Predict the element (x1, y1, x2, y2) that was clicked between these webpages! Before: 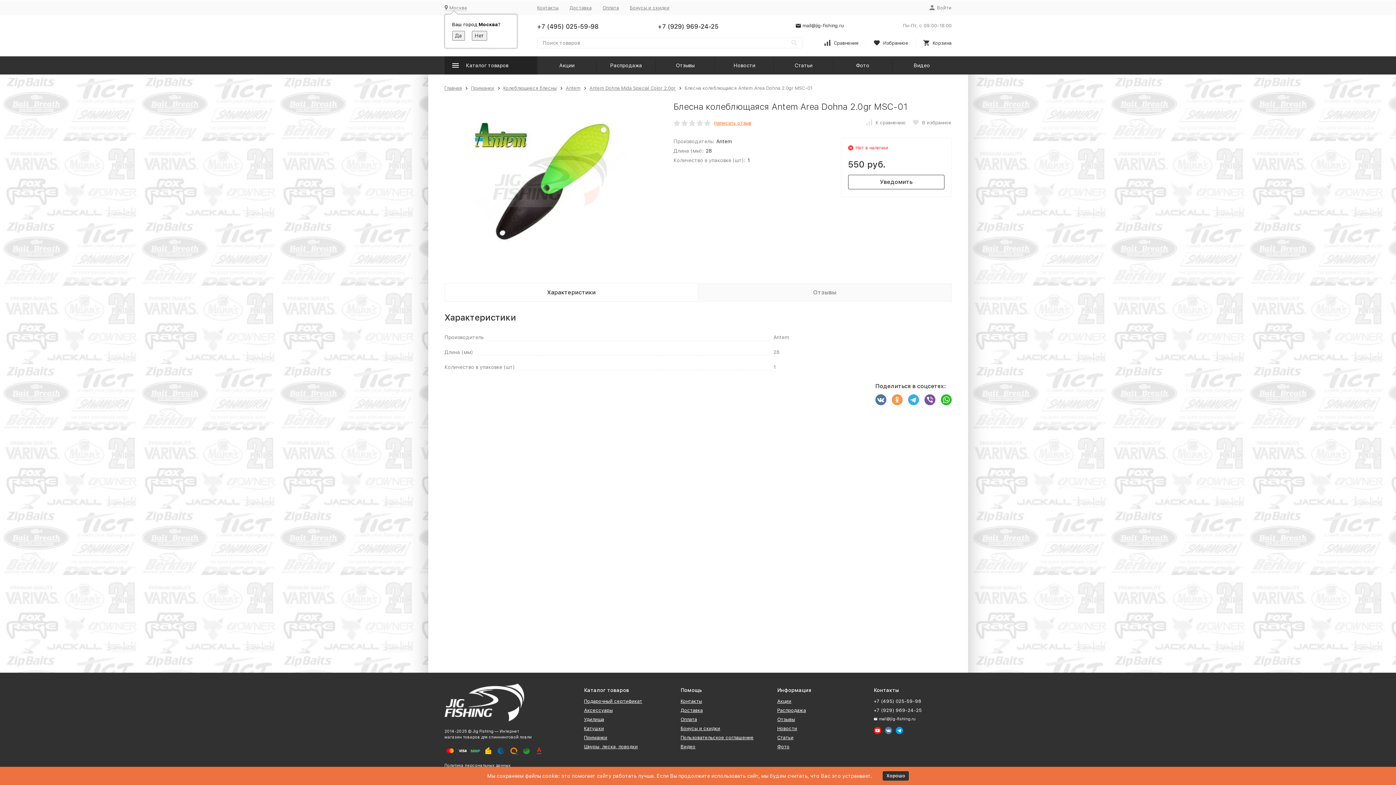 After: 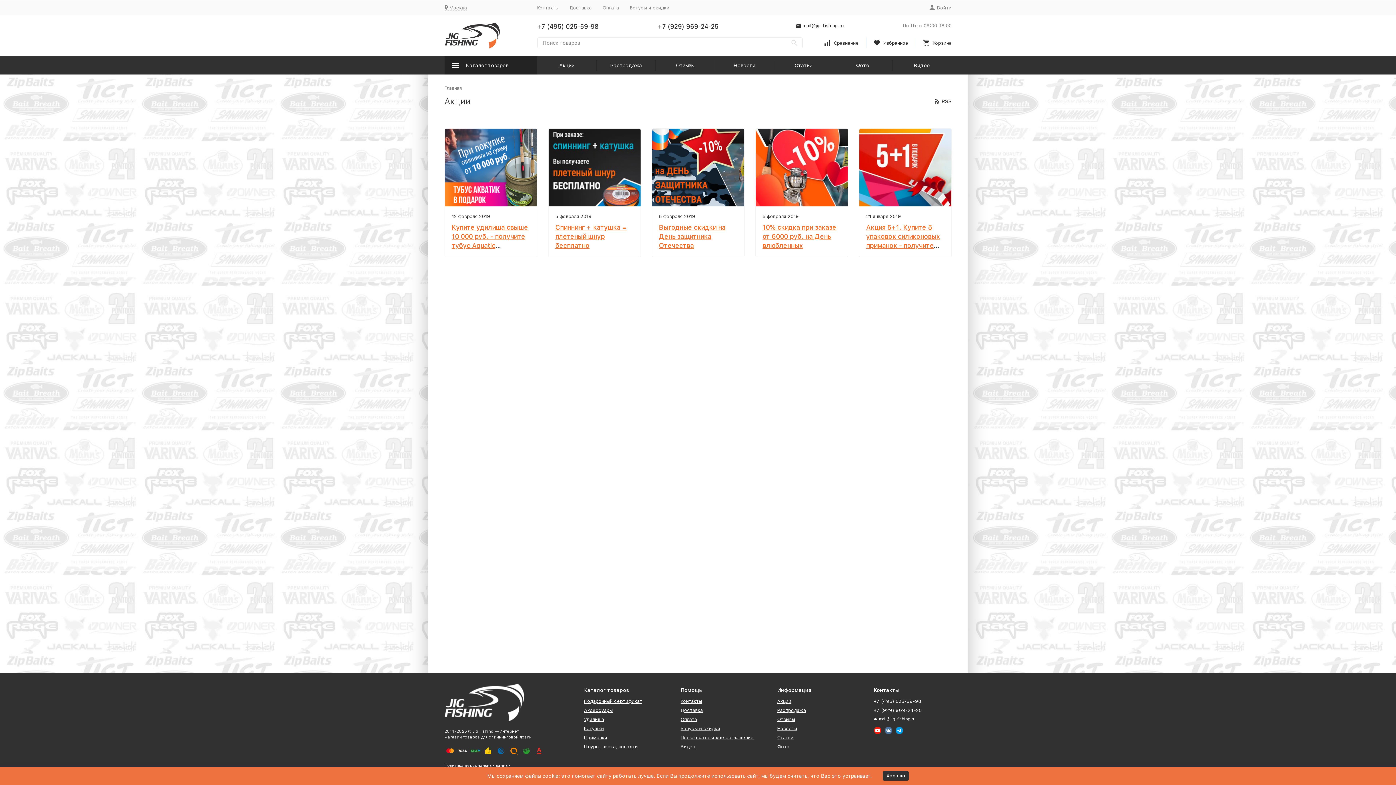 Action: label: Акции bbox: (777, 698, 791, 704)